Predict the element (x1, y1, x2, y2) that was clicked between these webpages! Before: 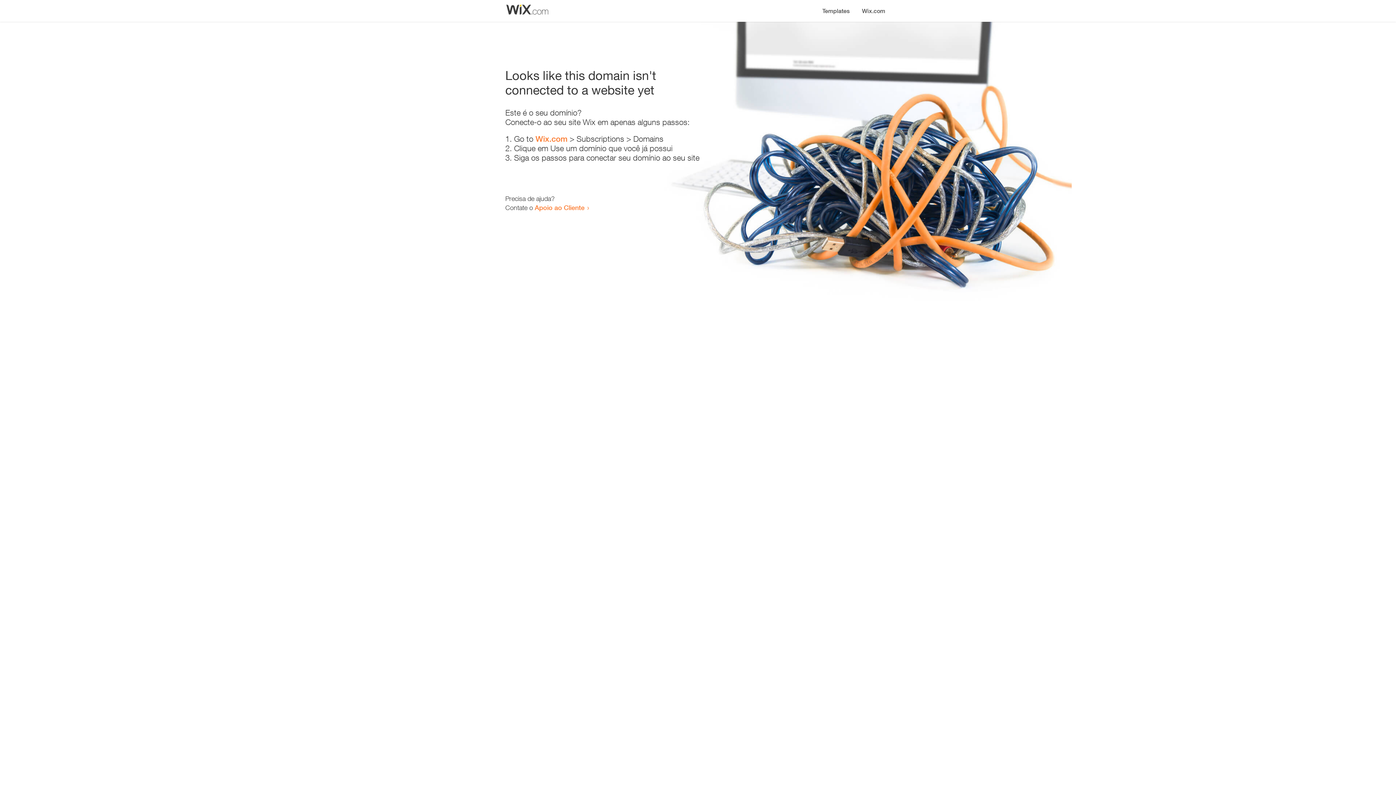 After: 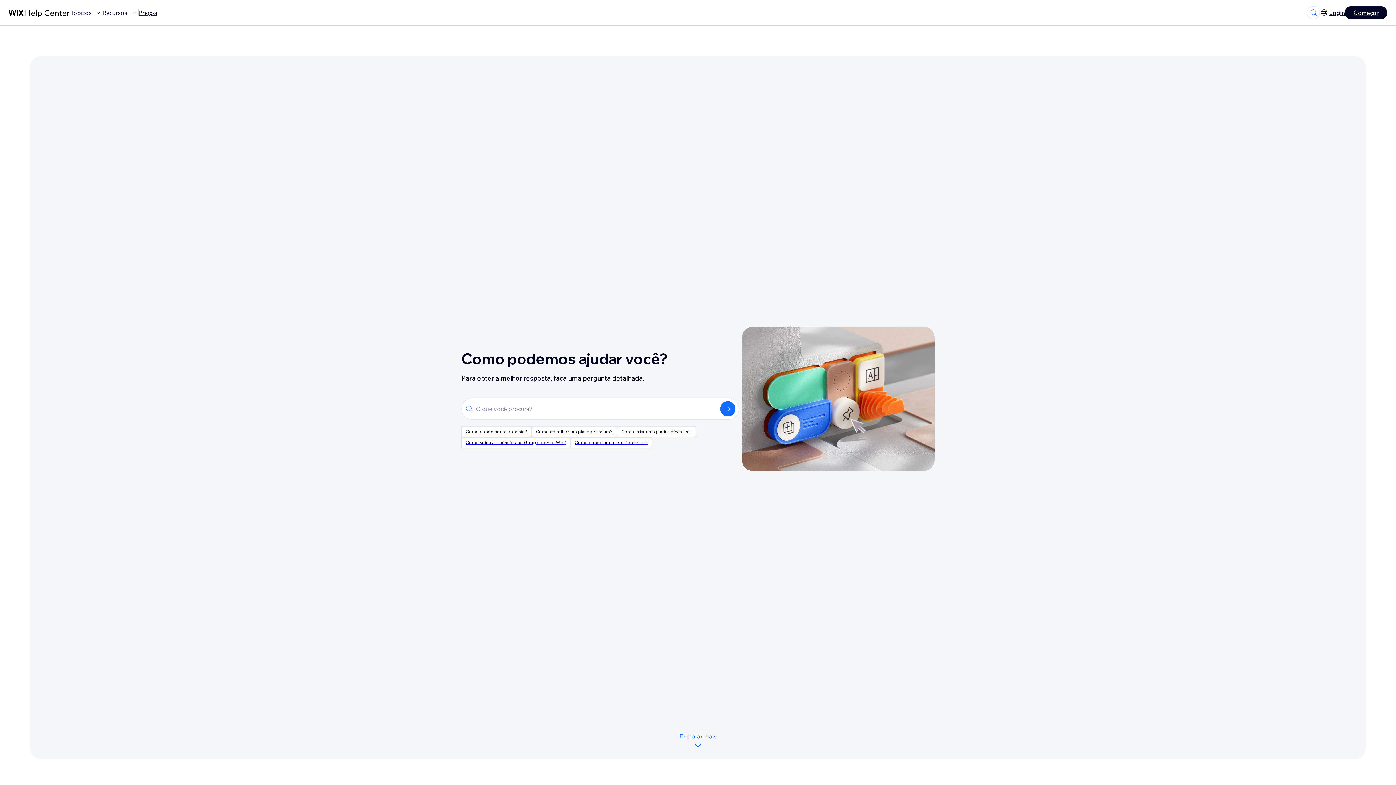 Action: label: Apoio ao Cliente bbox: (534, 203, 584, 211)